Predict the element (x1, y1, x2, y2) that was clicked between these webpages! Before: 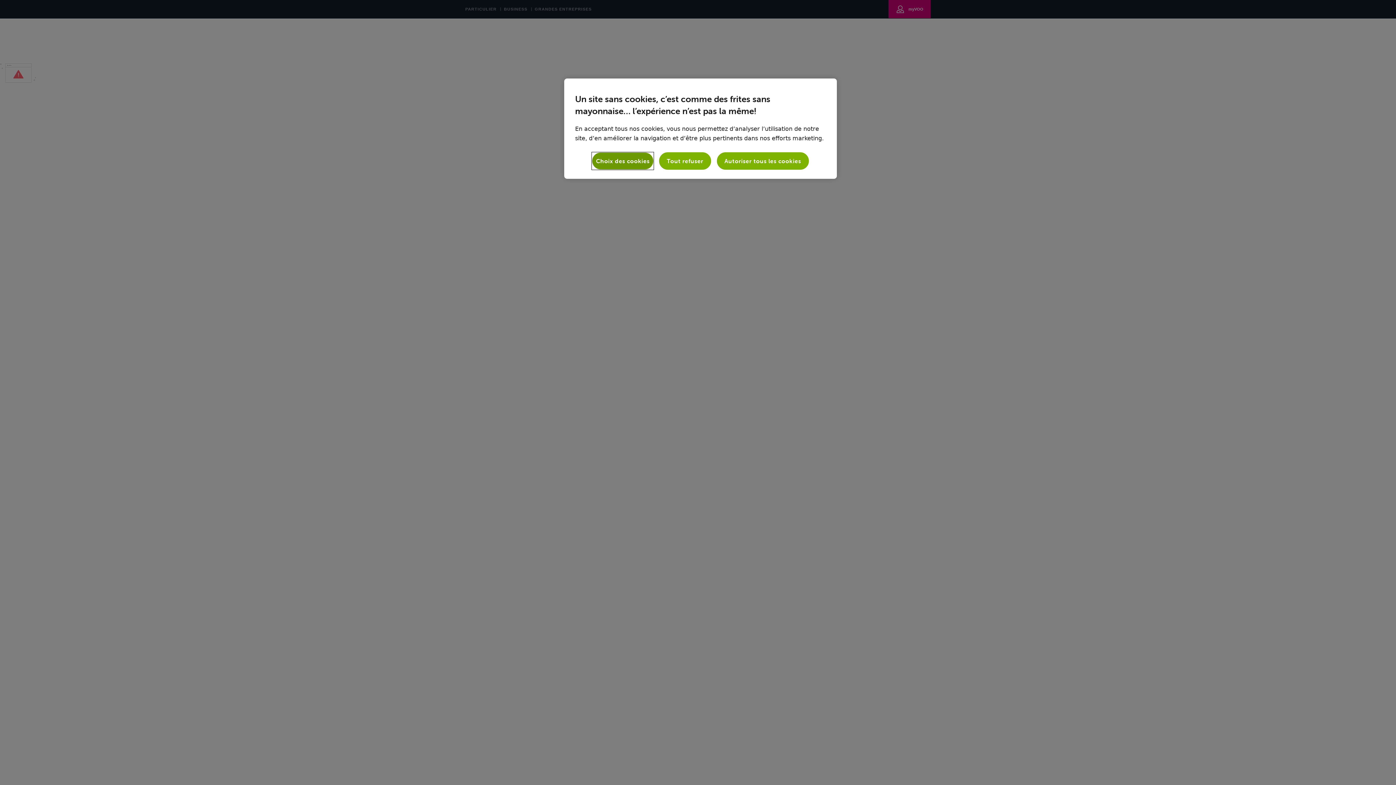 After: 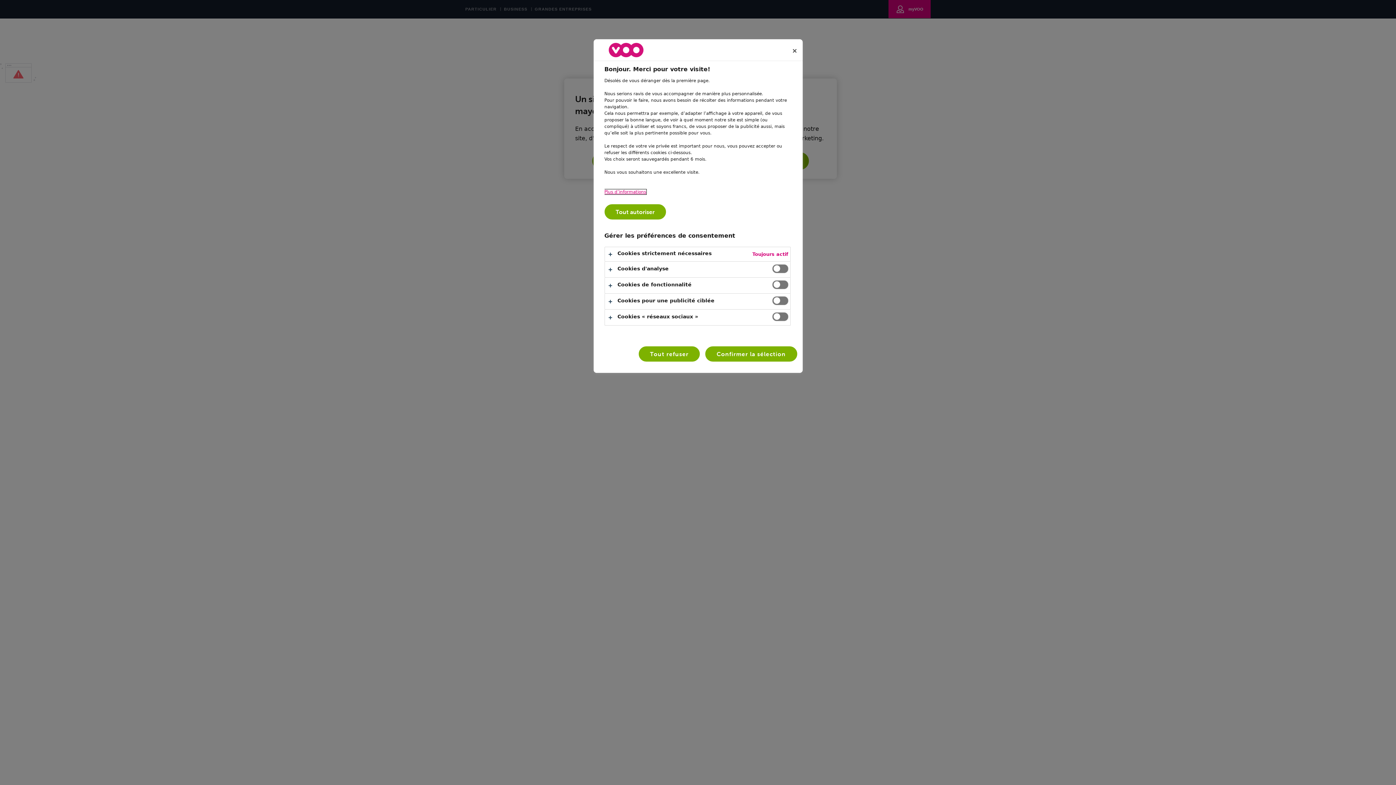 Action: label: Choix des cookies bbox: (592, 152, 653, 169)